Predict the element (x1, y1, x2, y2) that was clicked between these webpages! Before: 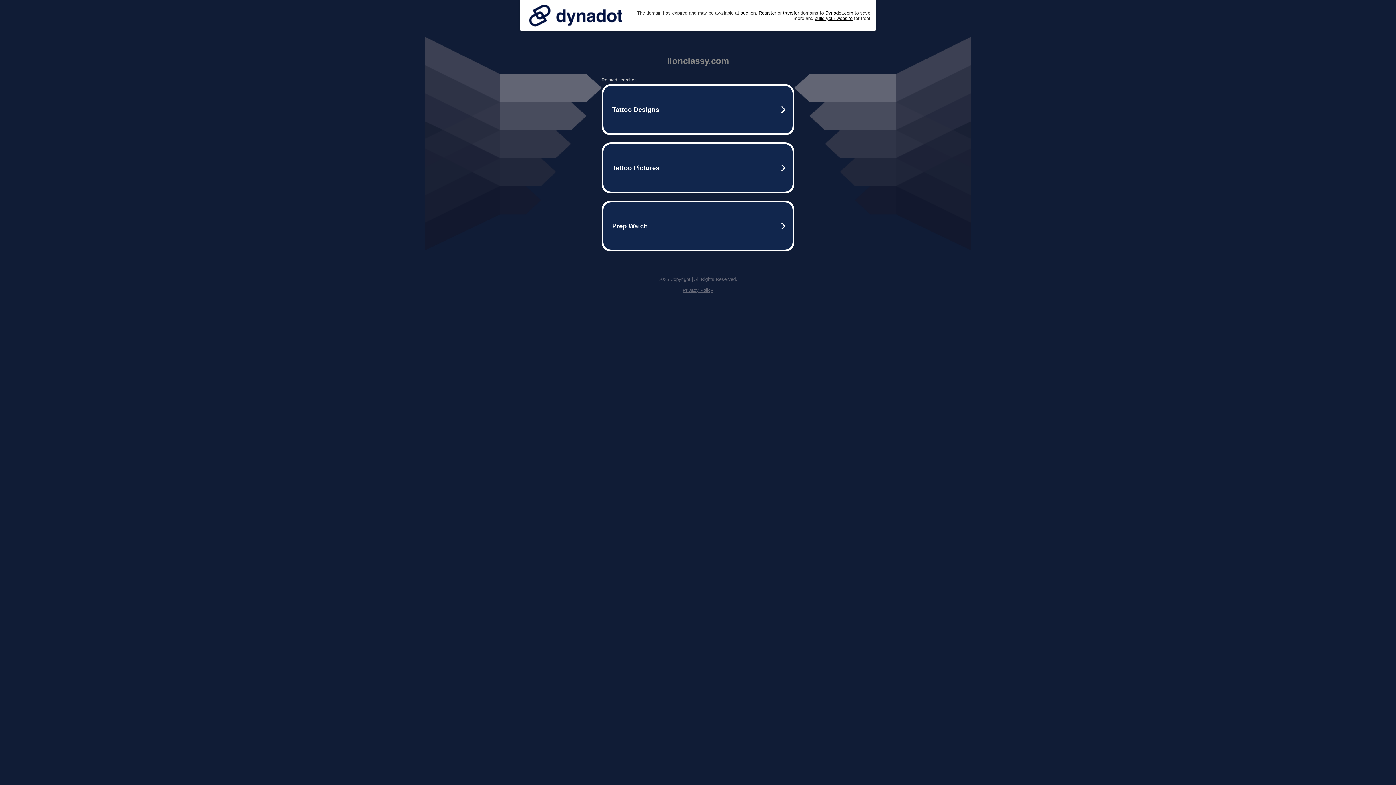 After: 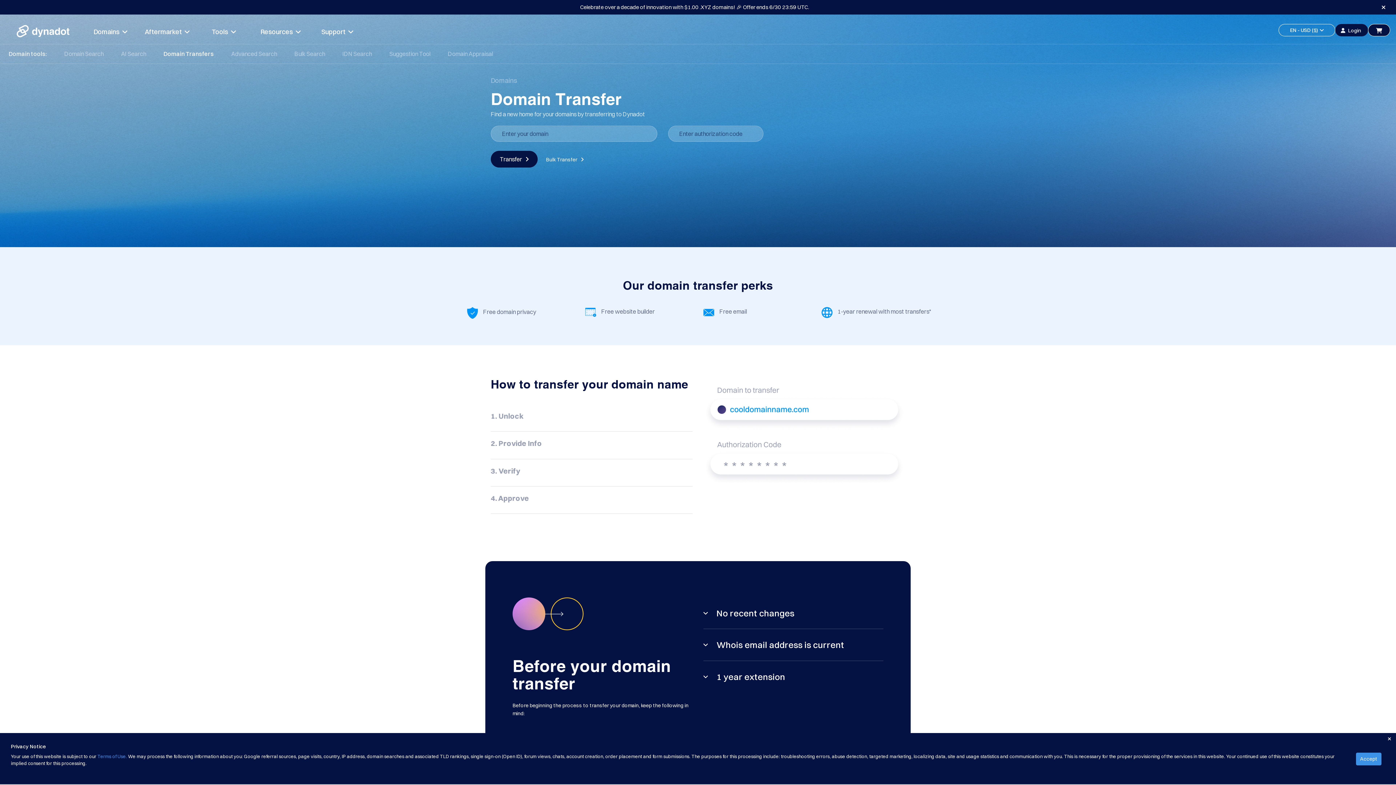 Action: bbox: (783, 10, 799, 15) label: transfer